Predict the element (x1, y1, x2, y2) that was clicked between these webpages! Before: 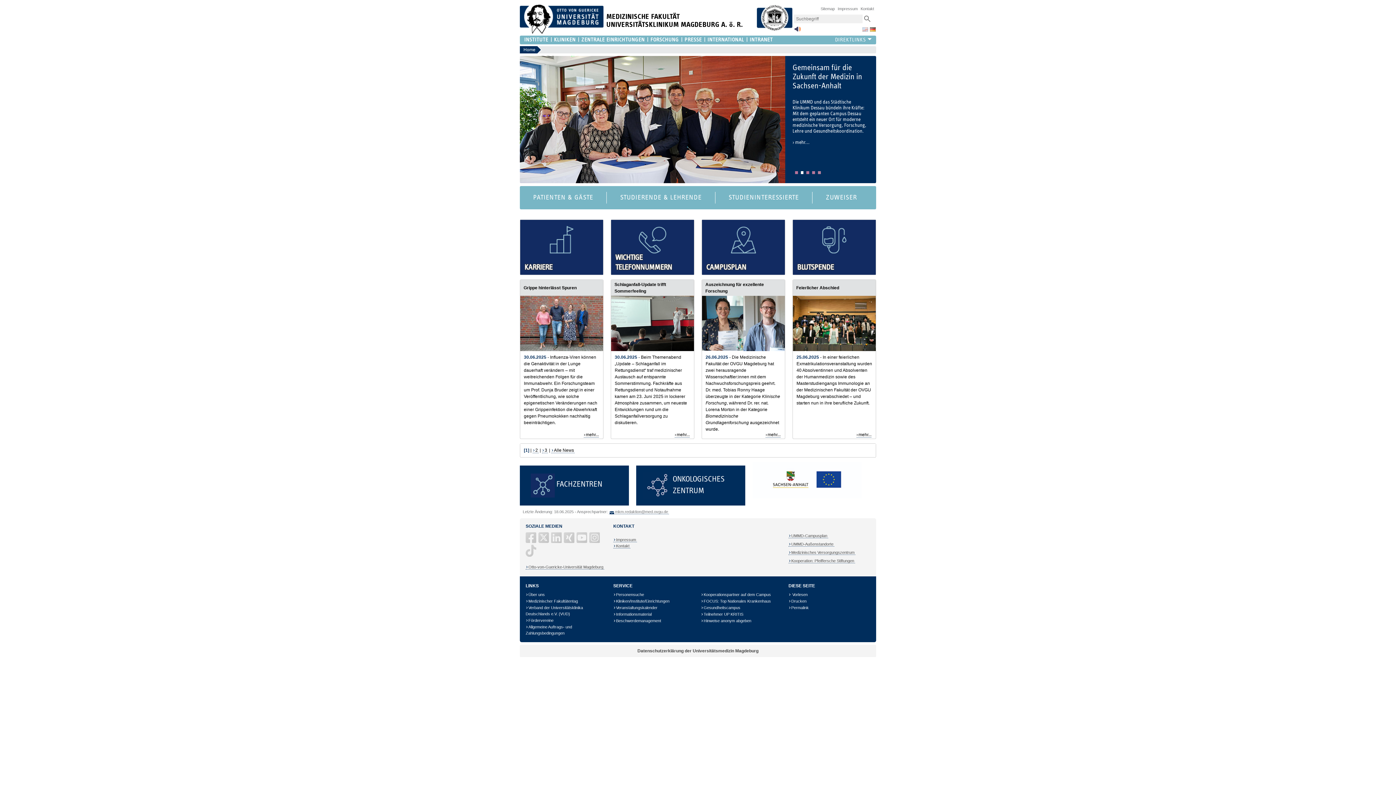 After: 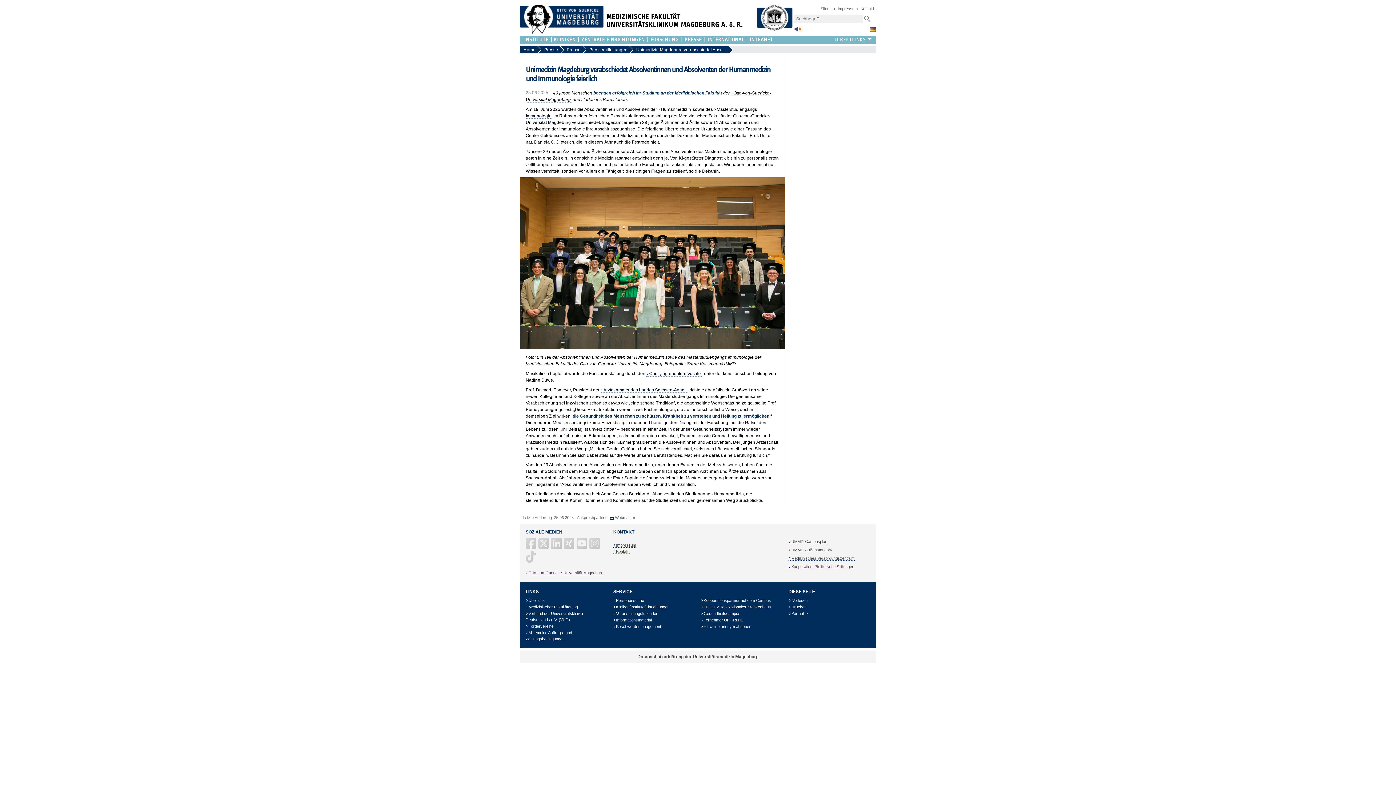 Action: bbox: (793, 347, 876, 352)